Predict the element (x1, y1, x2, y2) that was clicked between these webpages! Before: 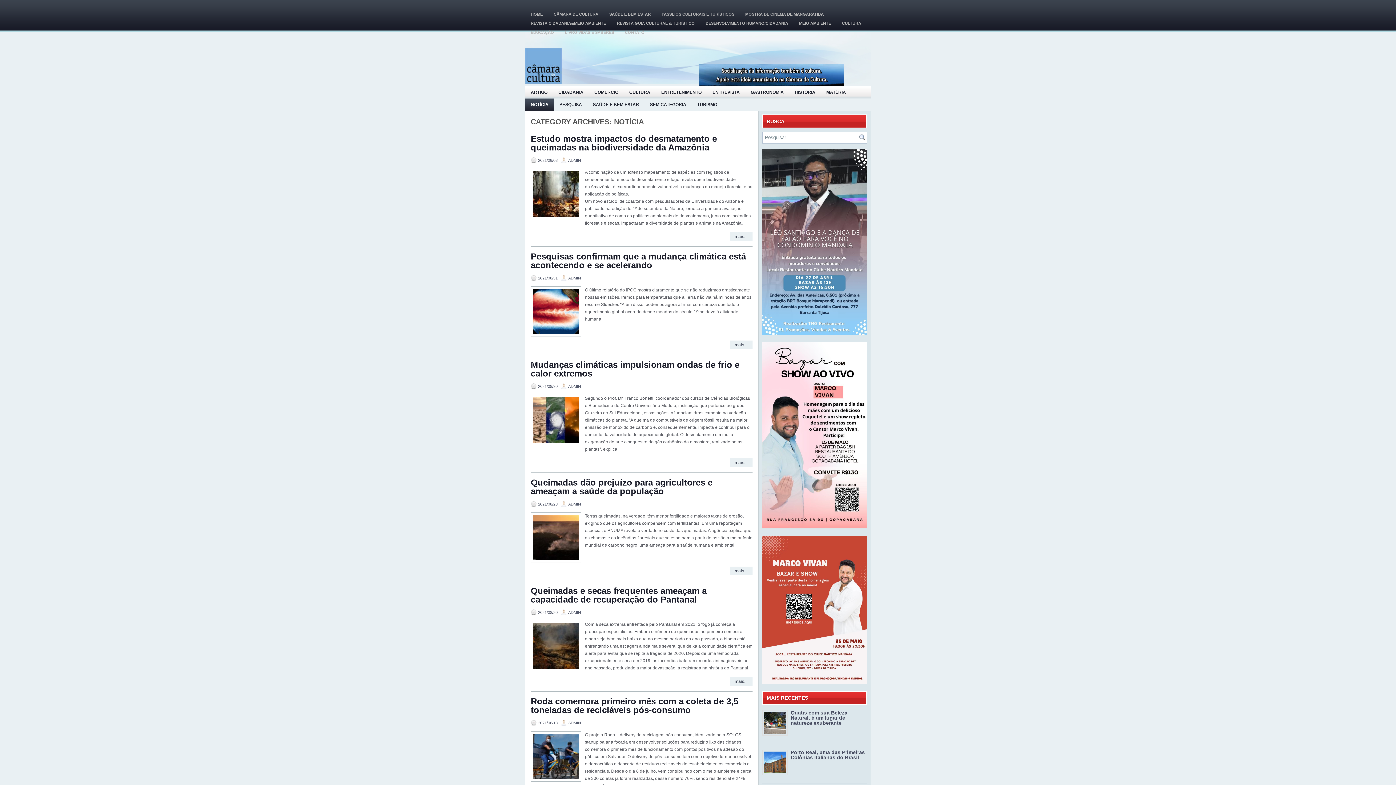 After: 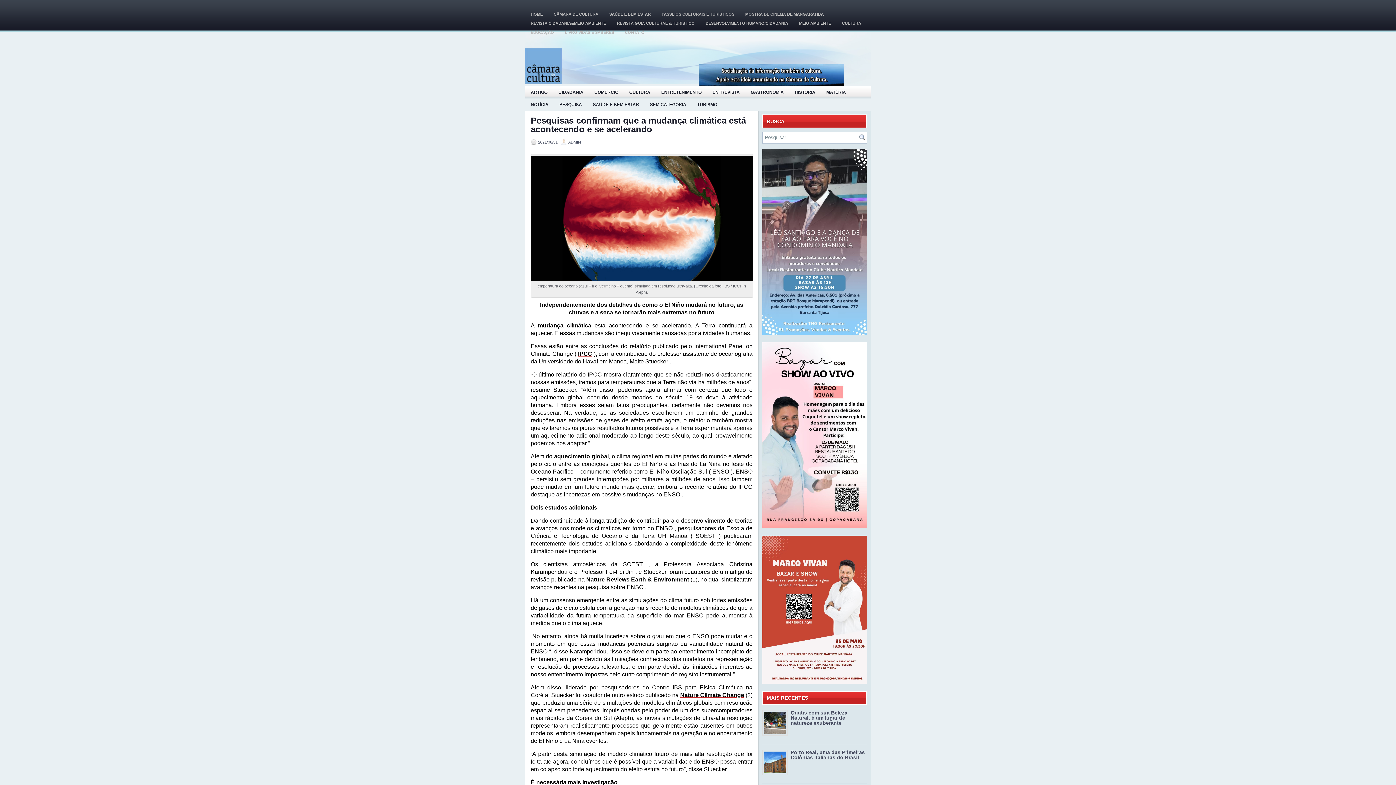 Action: label: Pesquisas confirmam que a mudança climática está acontecendo e se acelerando bbox: (530, 251, 746, 270)